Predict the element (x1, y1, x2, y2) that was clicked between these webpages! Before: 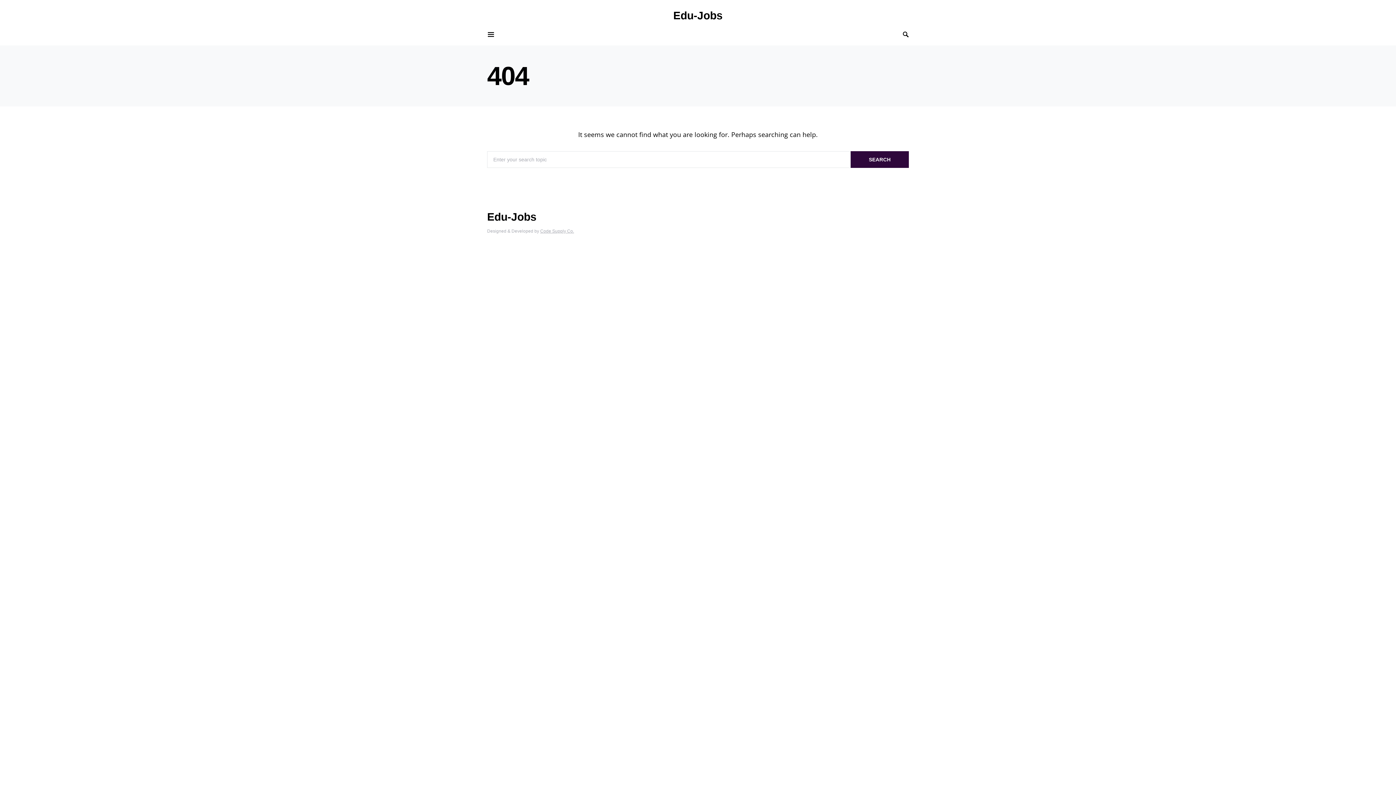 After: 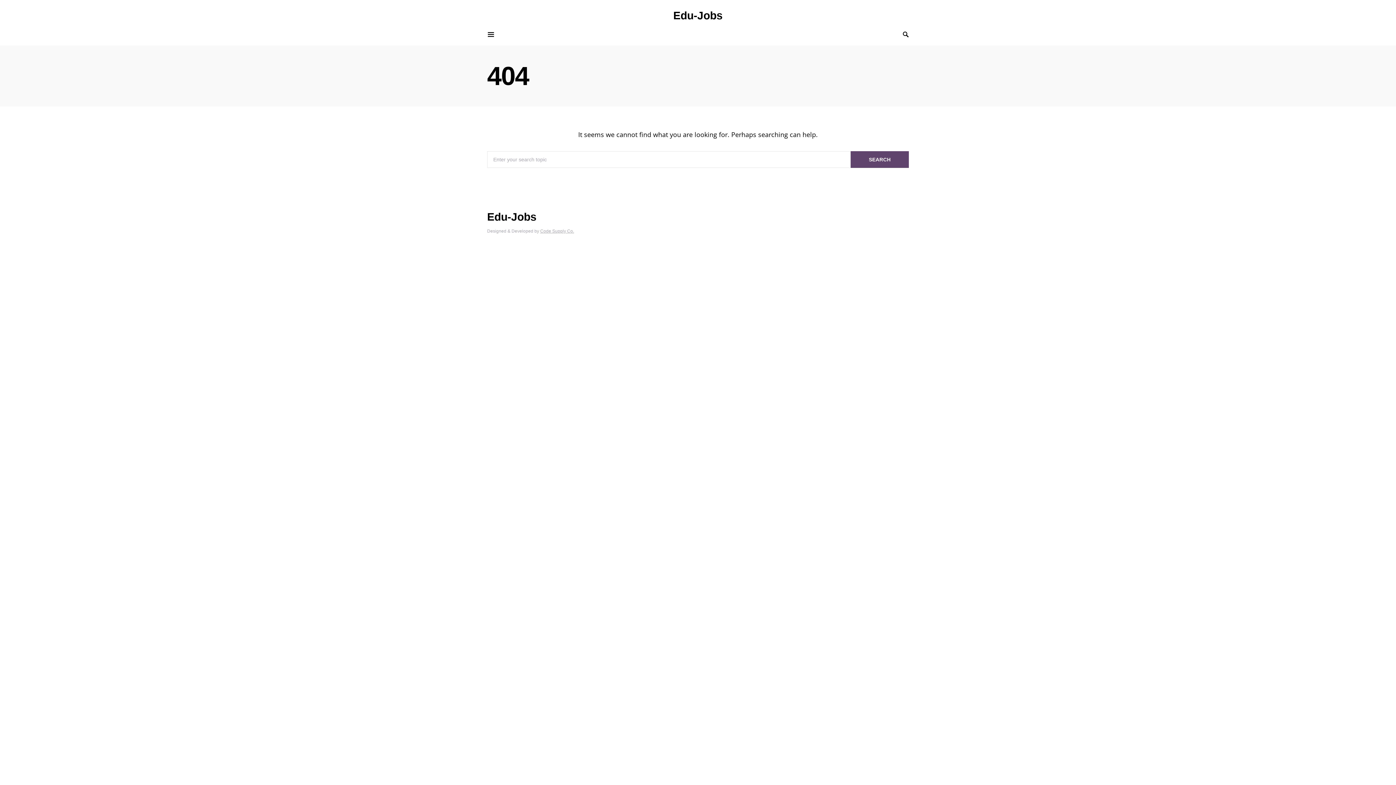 Action: bbox: (850, 151, 909, 168) label: SEARCH